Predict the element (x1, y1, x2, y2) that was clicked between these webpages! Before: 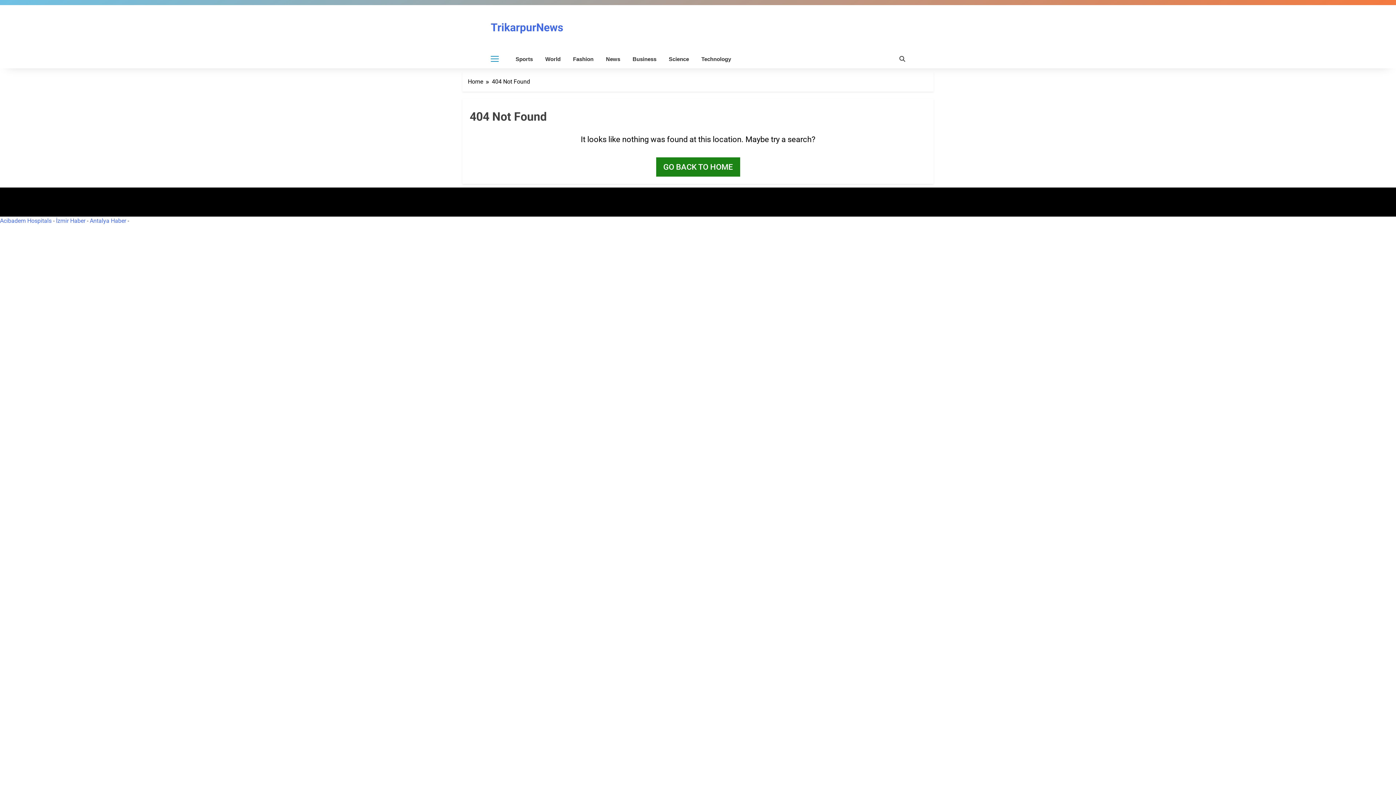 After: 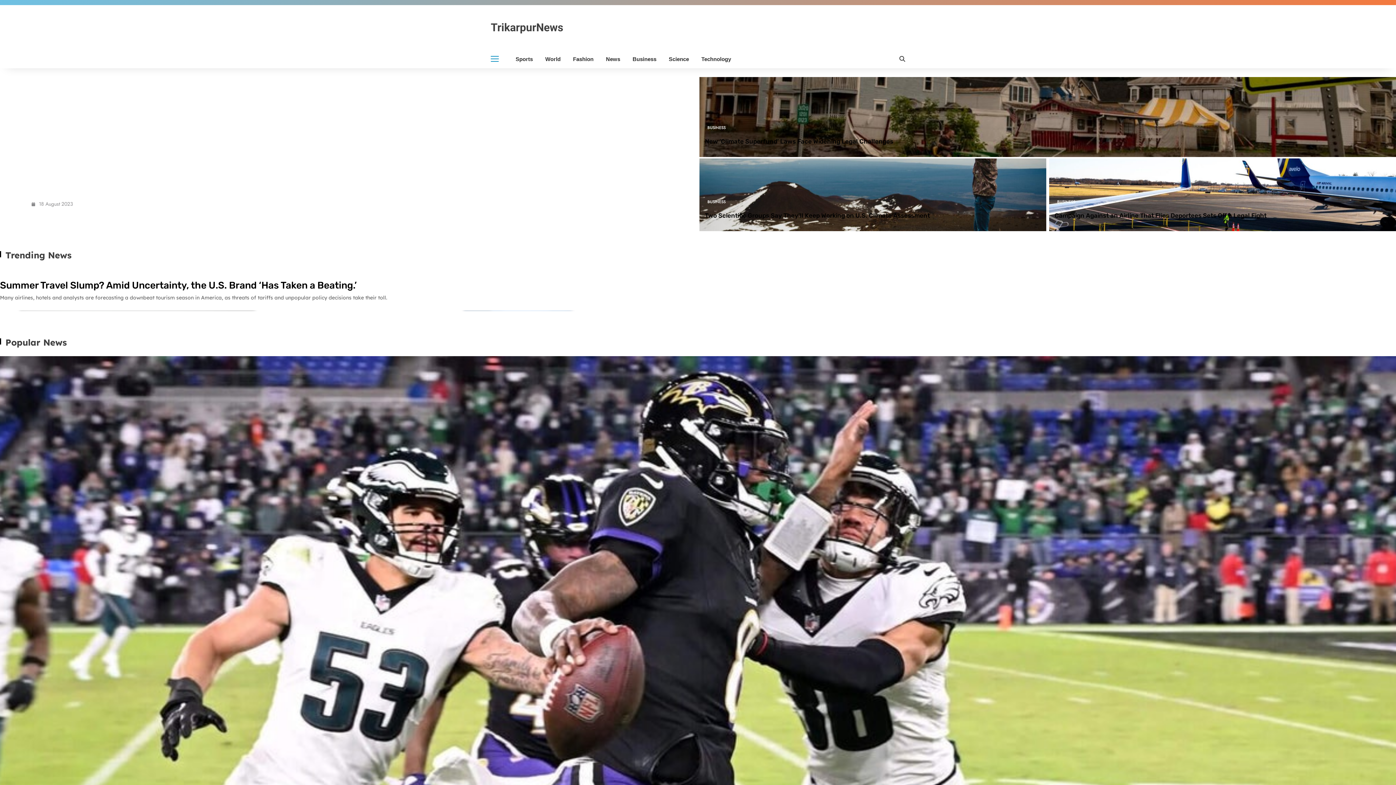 Action: bbox: (490, 21, 563, 33) label: TrikarpurNews